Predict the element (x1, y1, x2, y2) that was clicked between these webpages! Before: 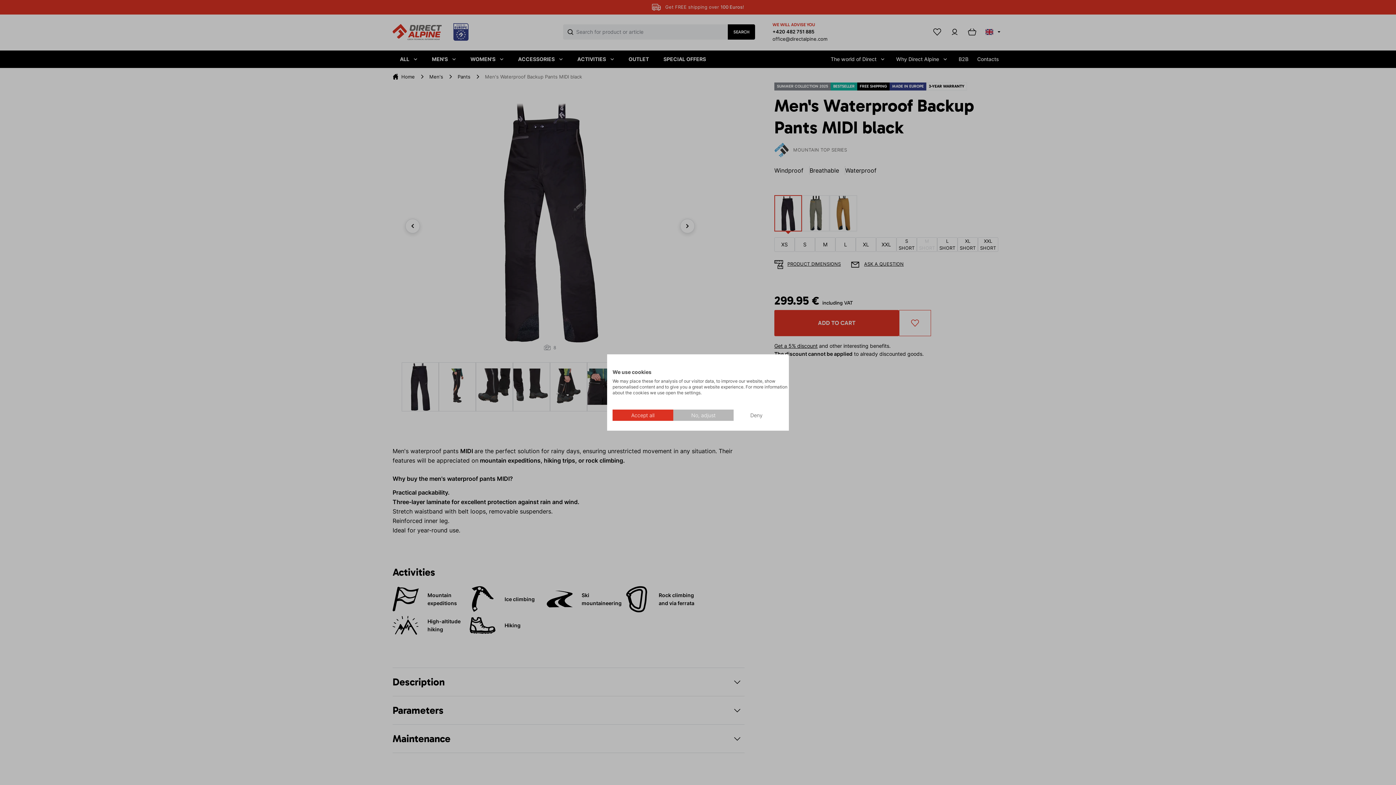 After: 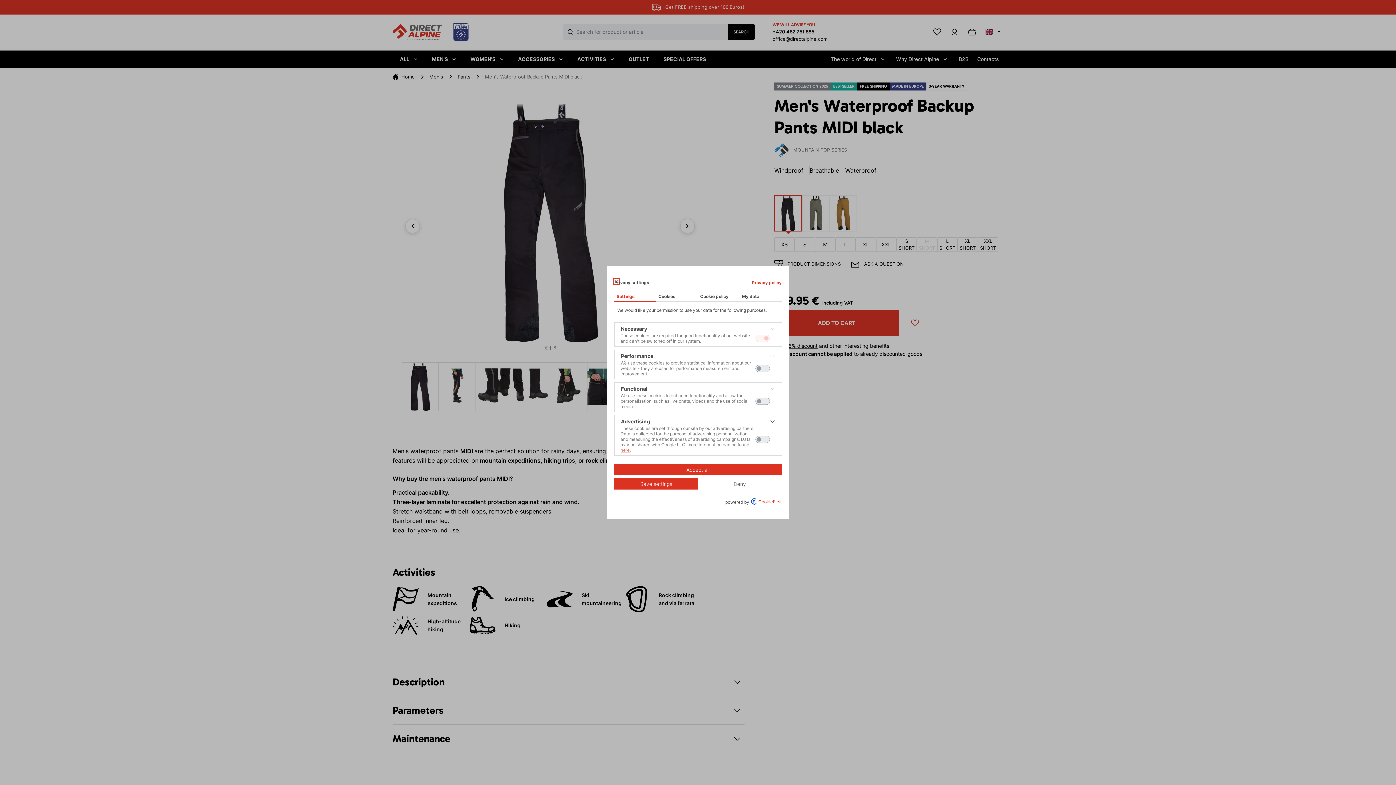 Action: label: Adjust cookie preferences bbox: (673, 409, 733, 421)